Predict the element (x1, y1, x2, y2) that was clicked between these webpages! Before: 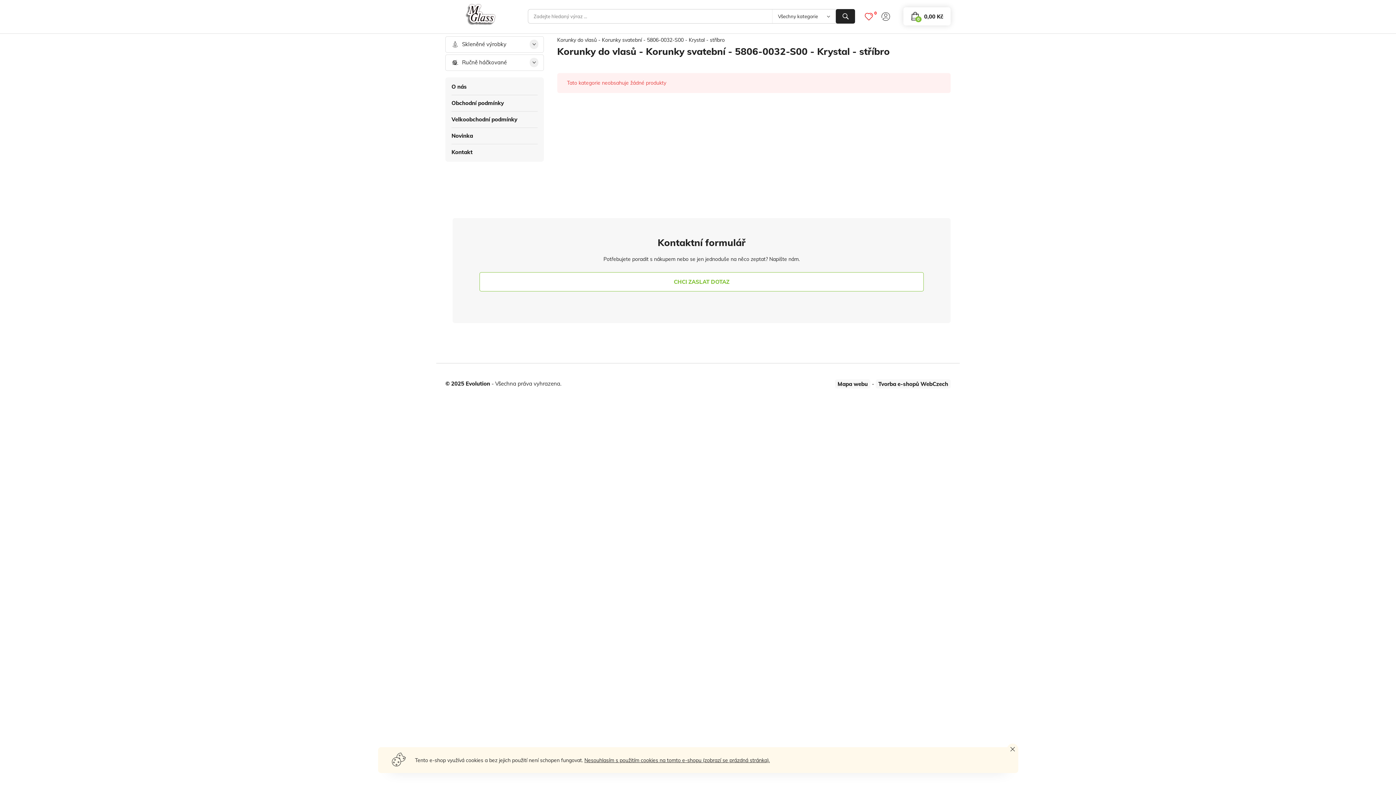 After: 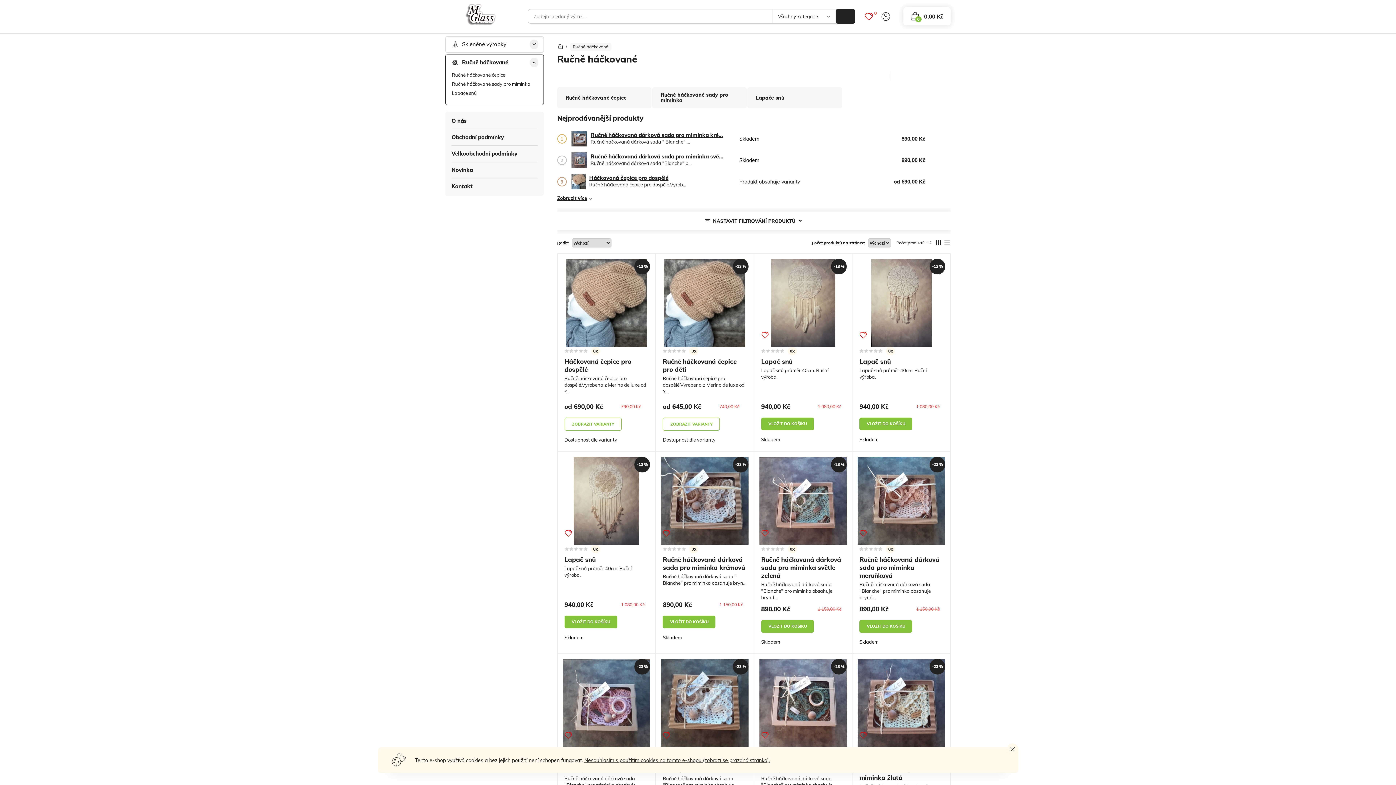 Action: label: Ručně háčkované bbox: (445, 54, 543, 70)